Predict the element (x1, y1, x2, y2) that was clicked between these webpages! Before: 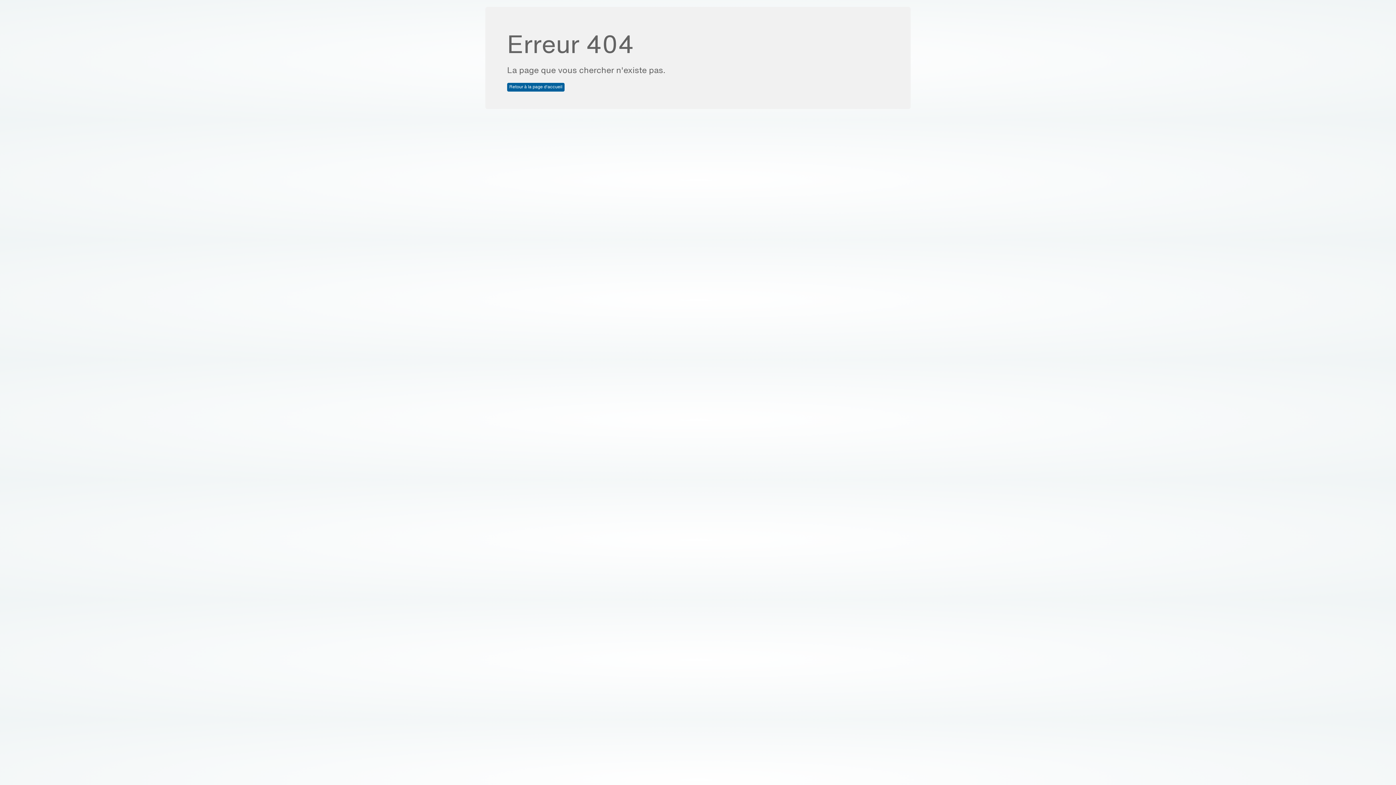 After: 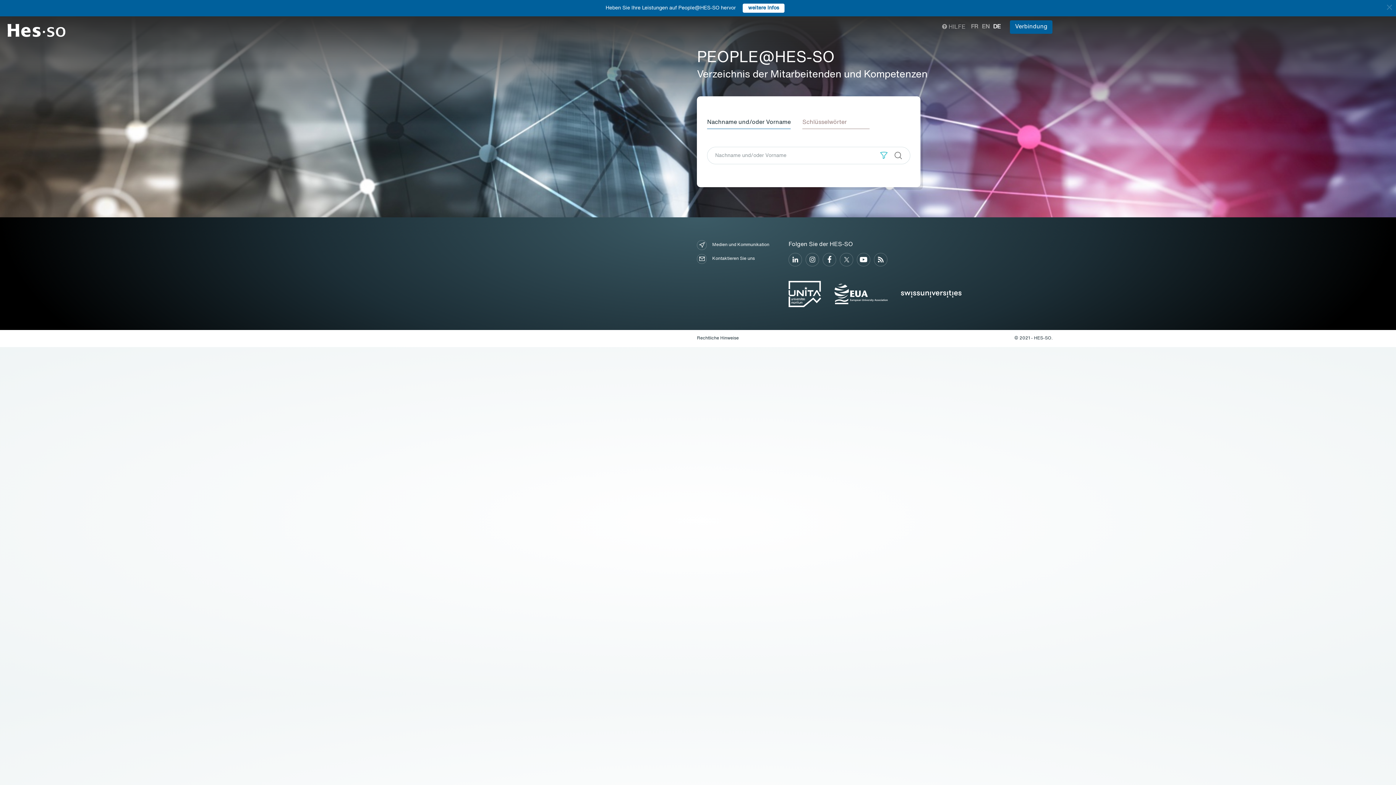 Action: bbox: (507, 82, 564, 91) label: Retour à la page d'accueil